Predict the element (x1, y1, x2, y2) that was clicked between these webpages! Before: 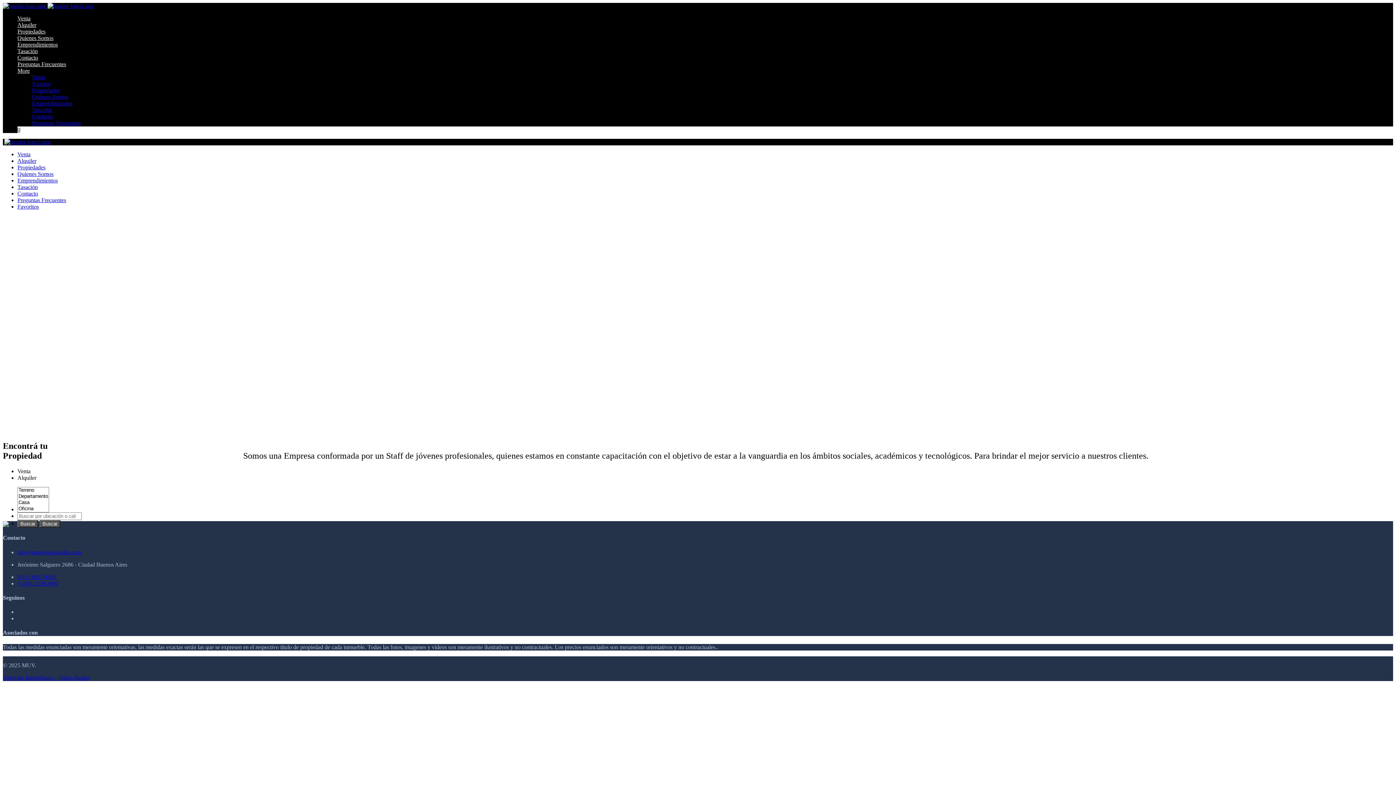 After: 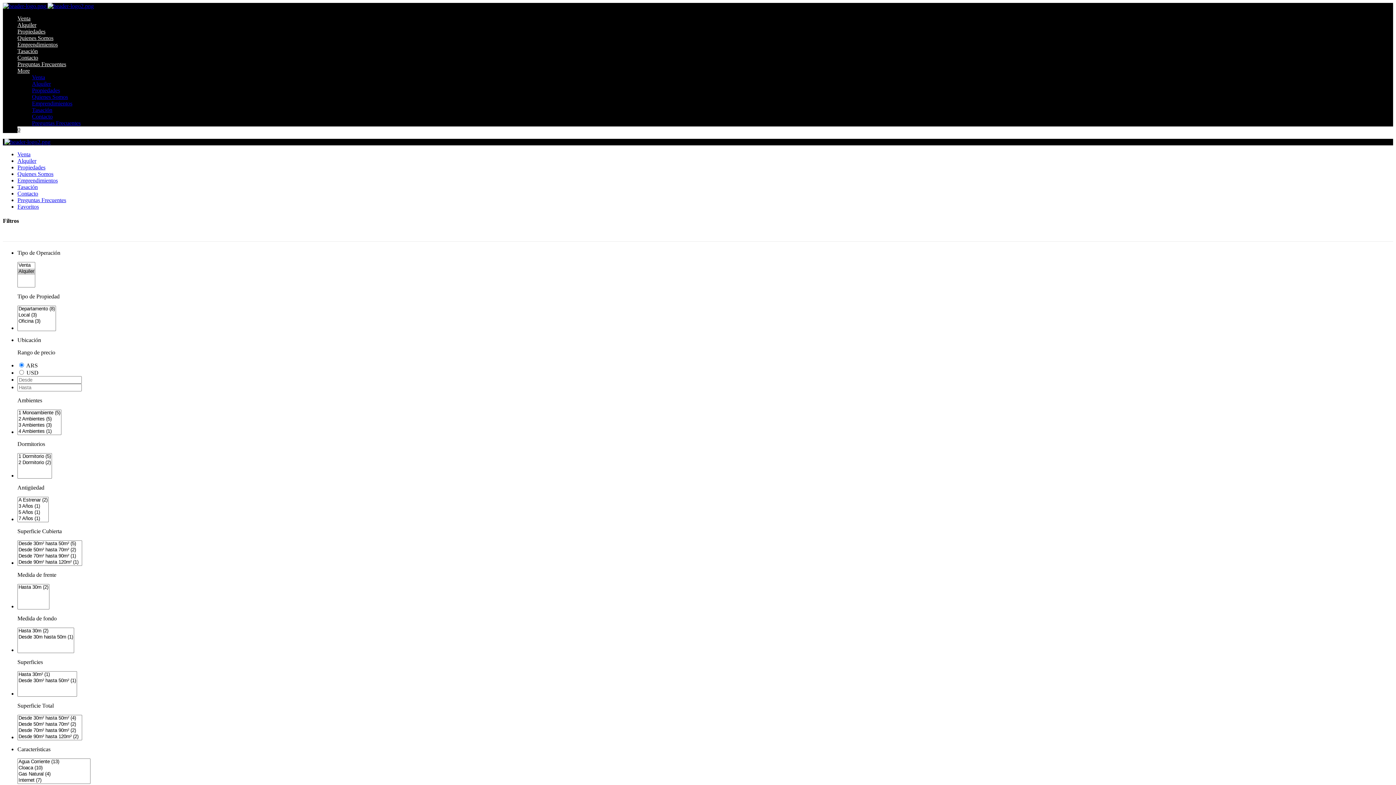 Action: label: Alquiler bbox: (17, 157, 36, 164)